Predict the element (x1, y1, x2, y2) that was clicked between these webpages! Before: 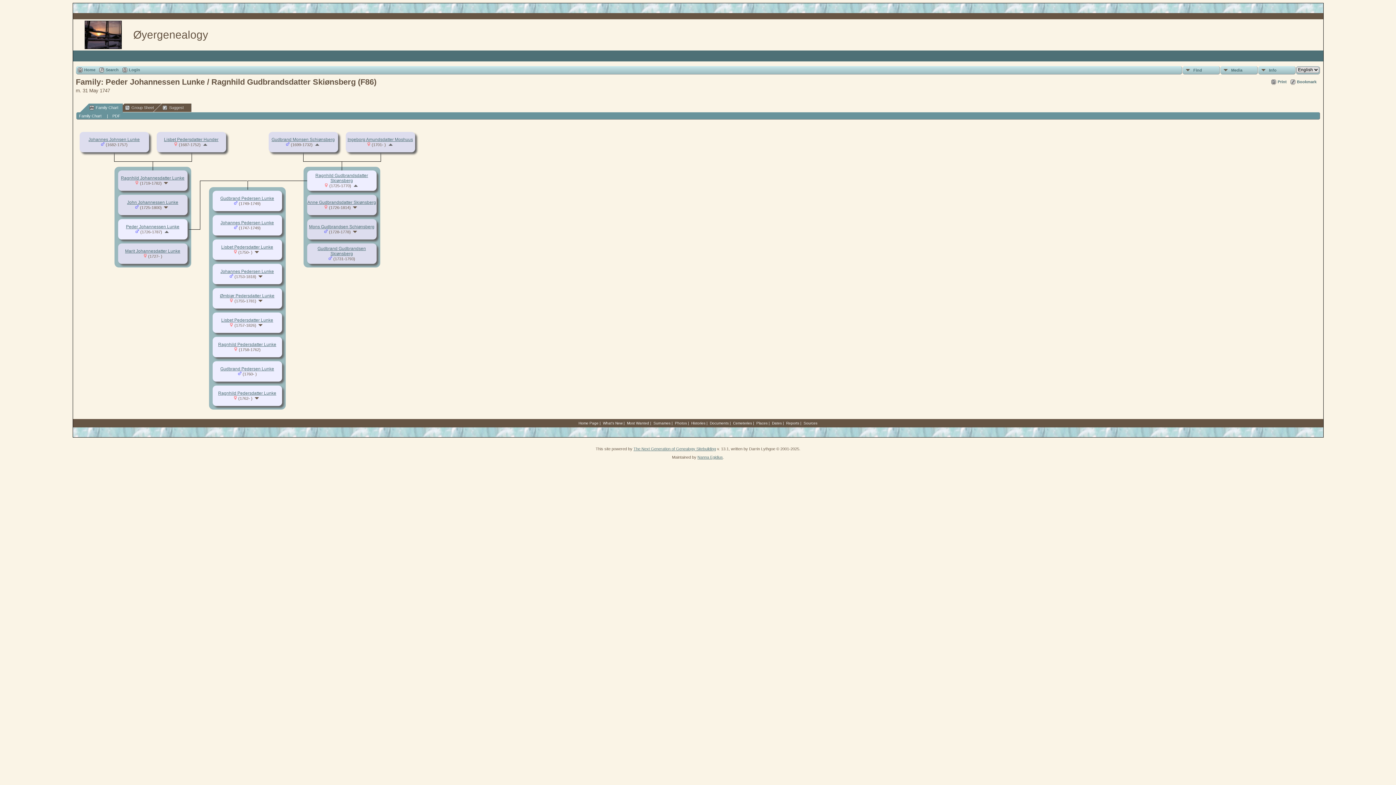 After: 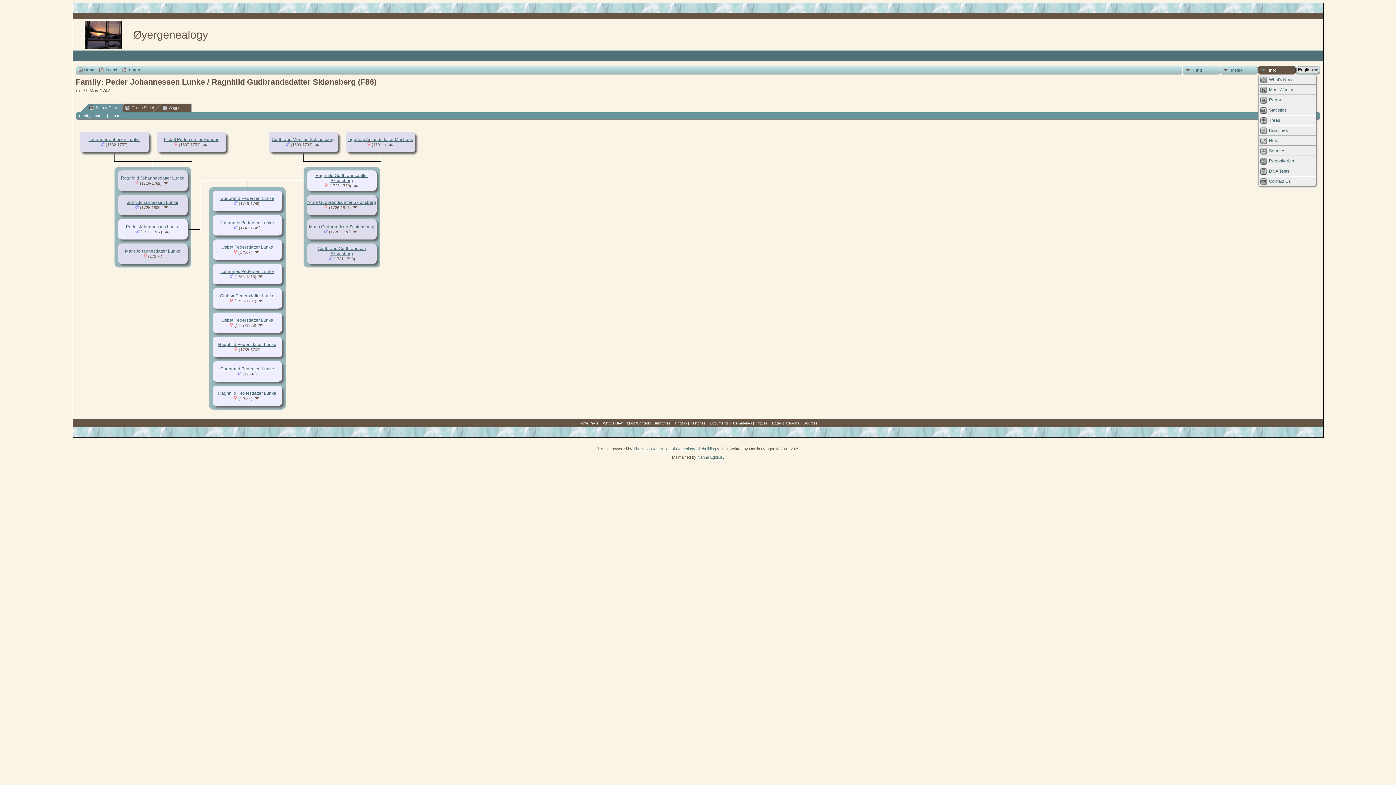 Action: bbox: (1258, 66, 1295, 74) label: Info